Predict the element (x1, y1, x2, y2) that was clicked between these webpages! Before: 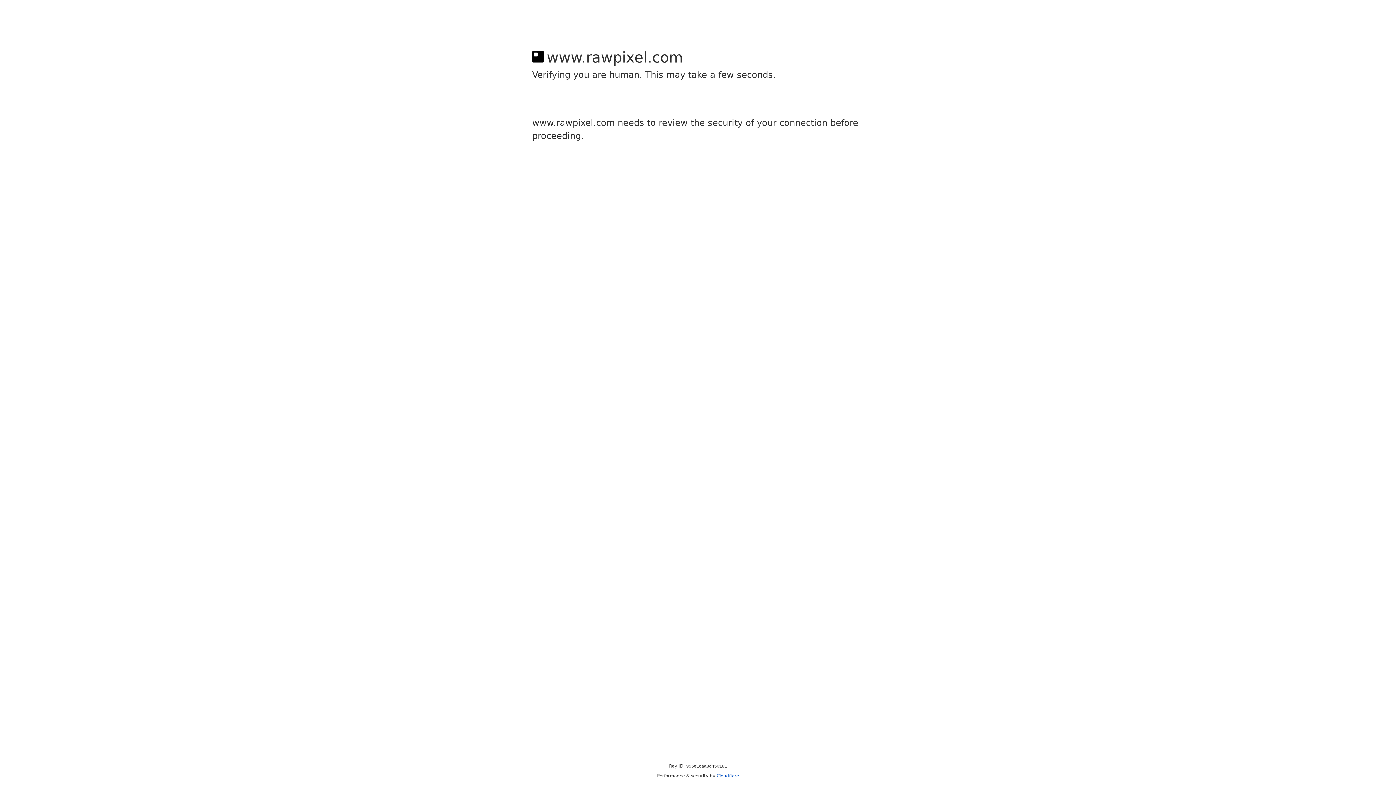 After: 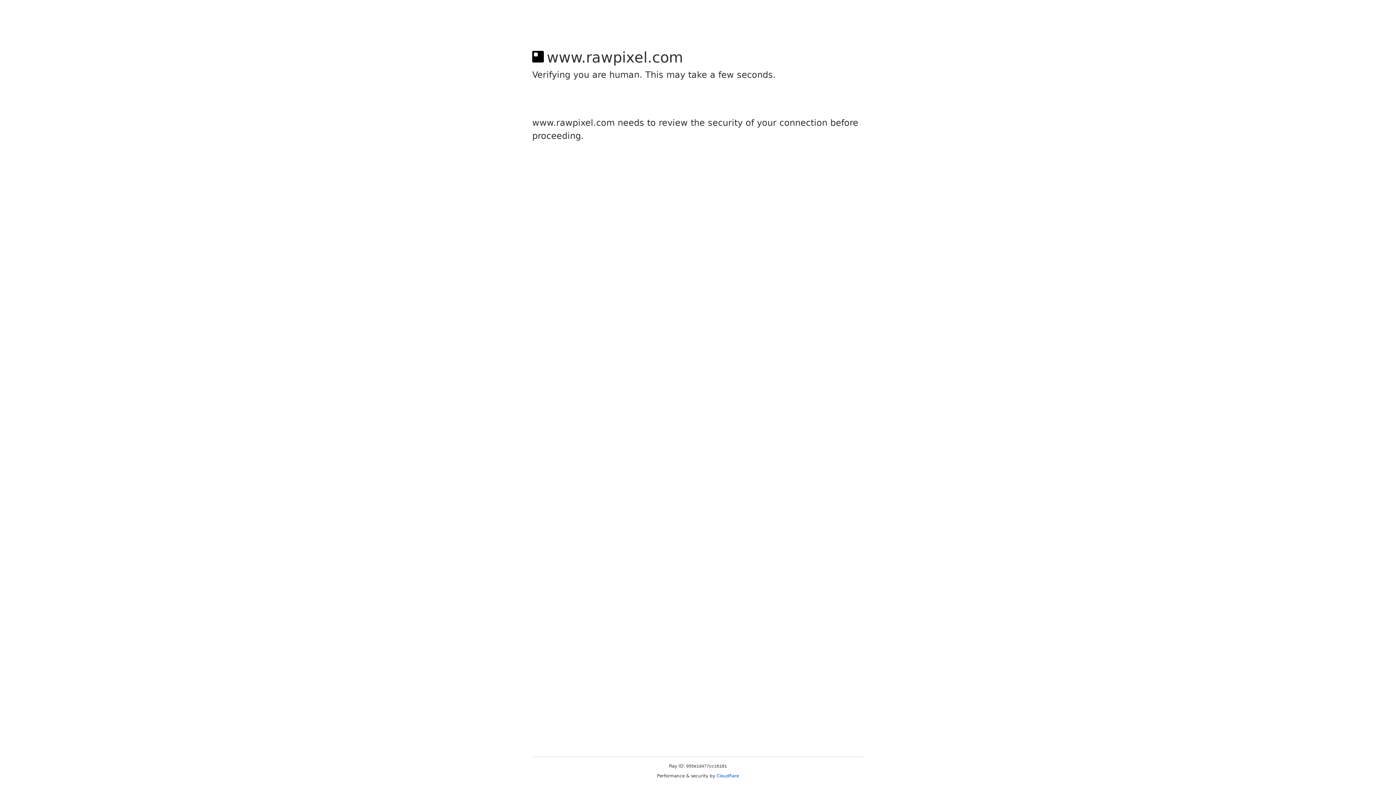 Action: label: Cloudflare bbox: (716, 773, 739, 778)